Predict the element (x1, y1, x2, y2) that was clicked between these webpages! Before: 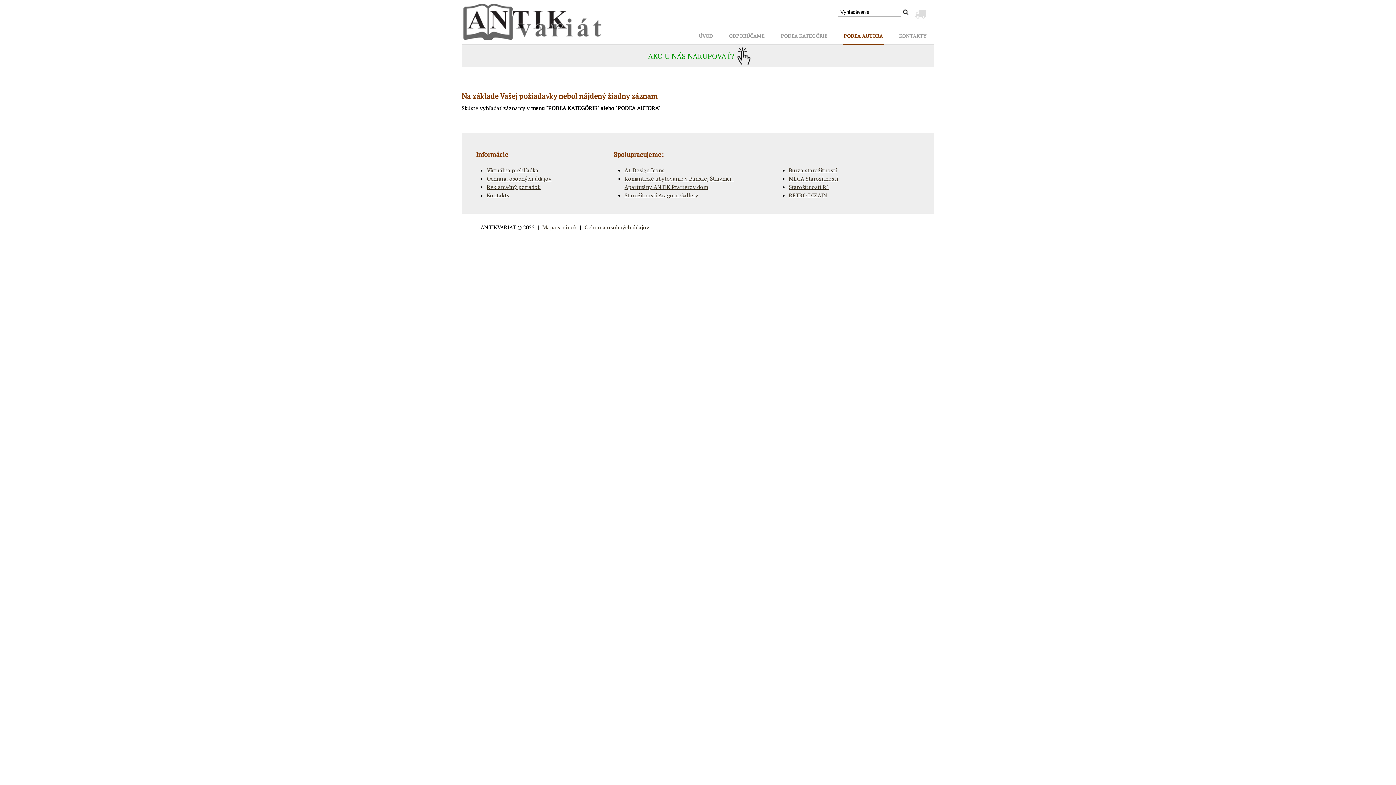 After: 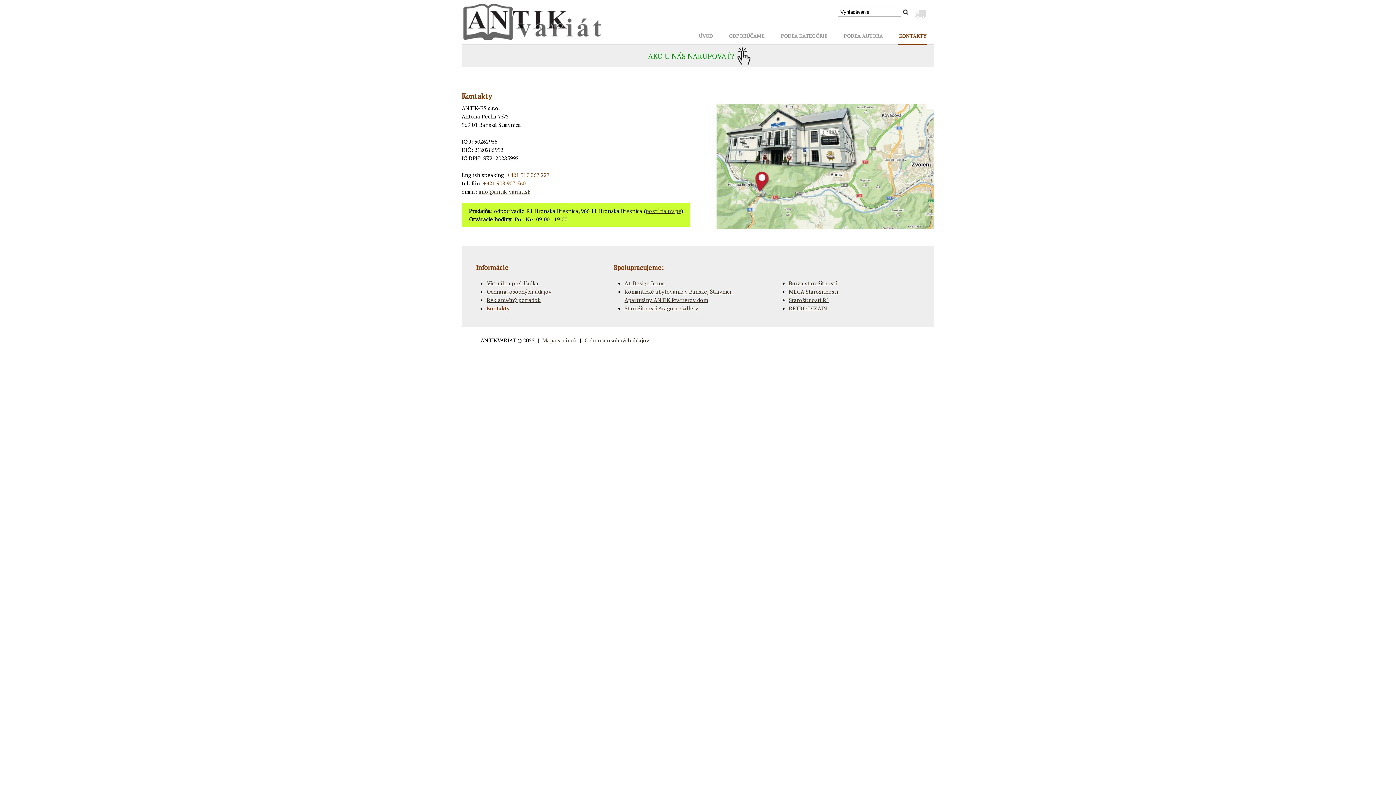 Action: bbox: (898, 27, 927, 43) label: KONTAKTY